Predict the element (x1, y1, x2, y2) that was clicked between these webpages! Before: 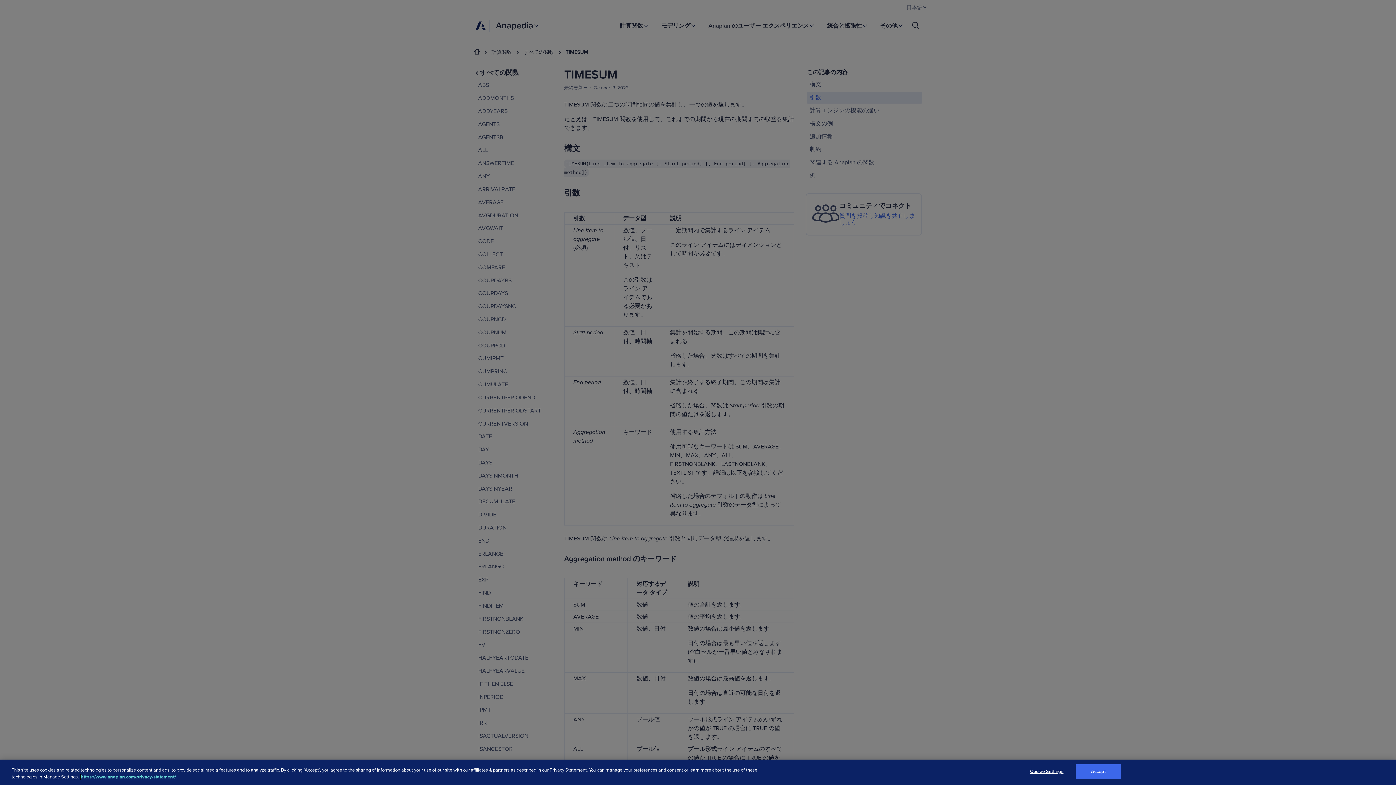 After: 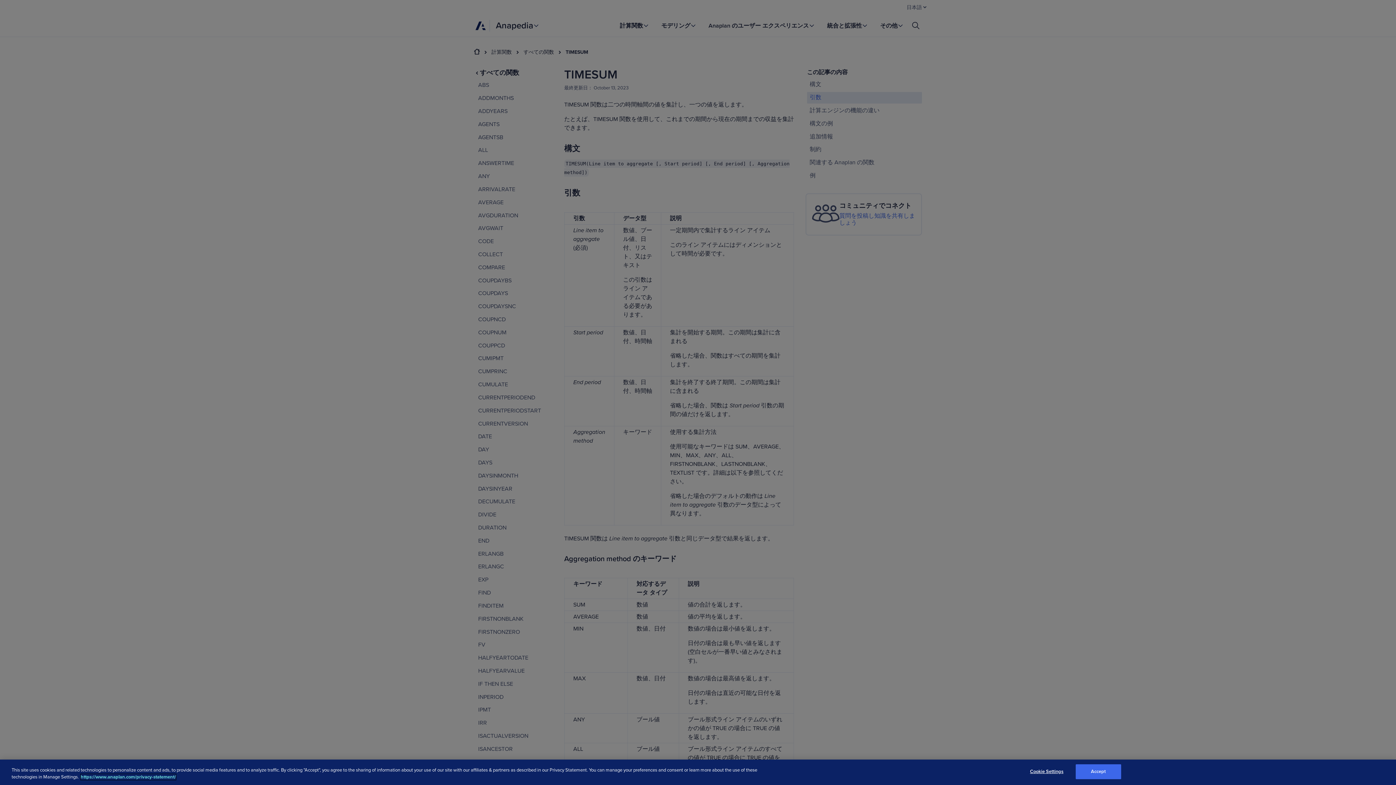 Action: bbox: (80, 774, 176, 780) label: Anaplan Privacy Statement, opens in a new tab